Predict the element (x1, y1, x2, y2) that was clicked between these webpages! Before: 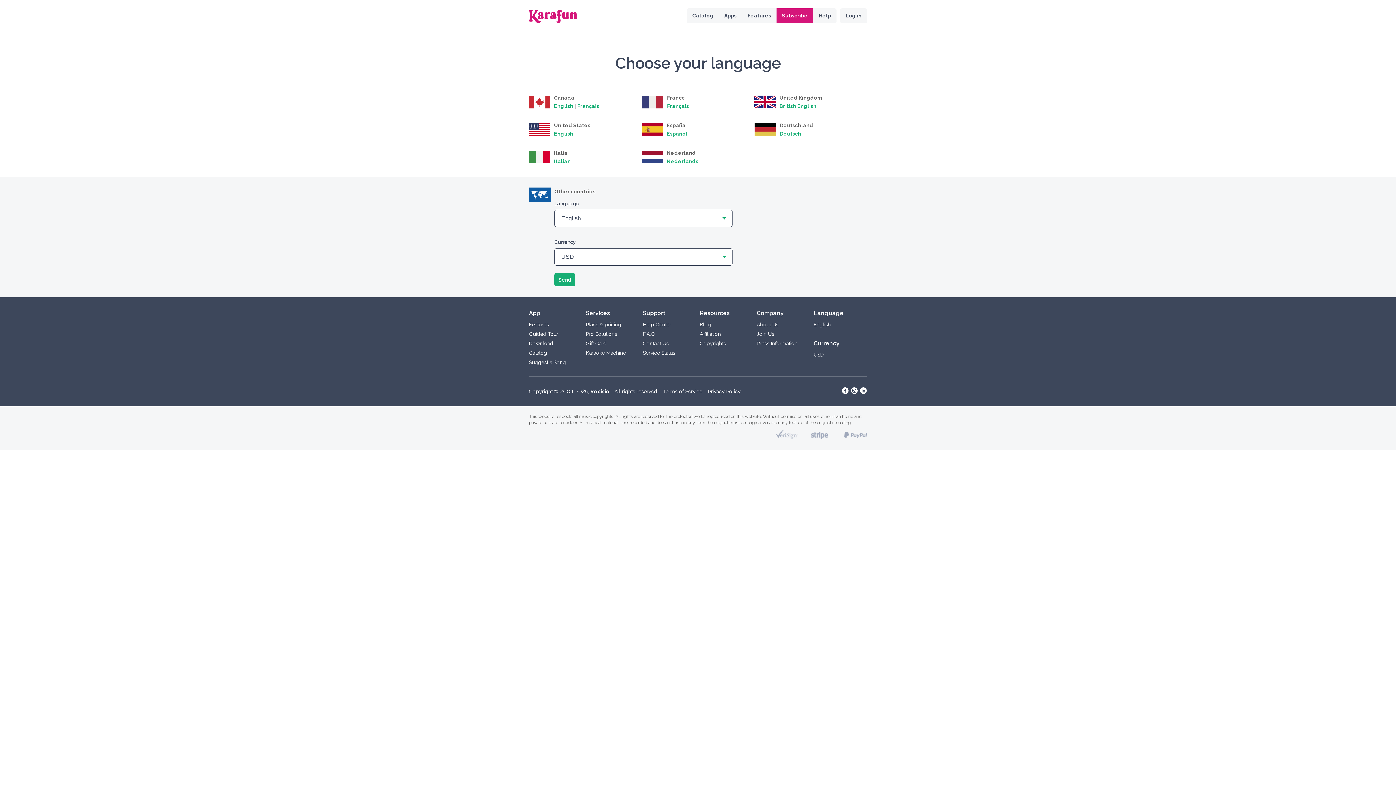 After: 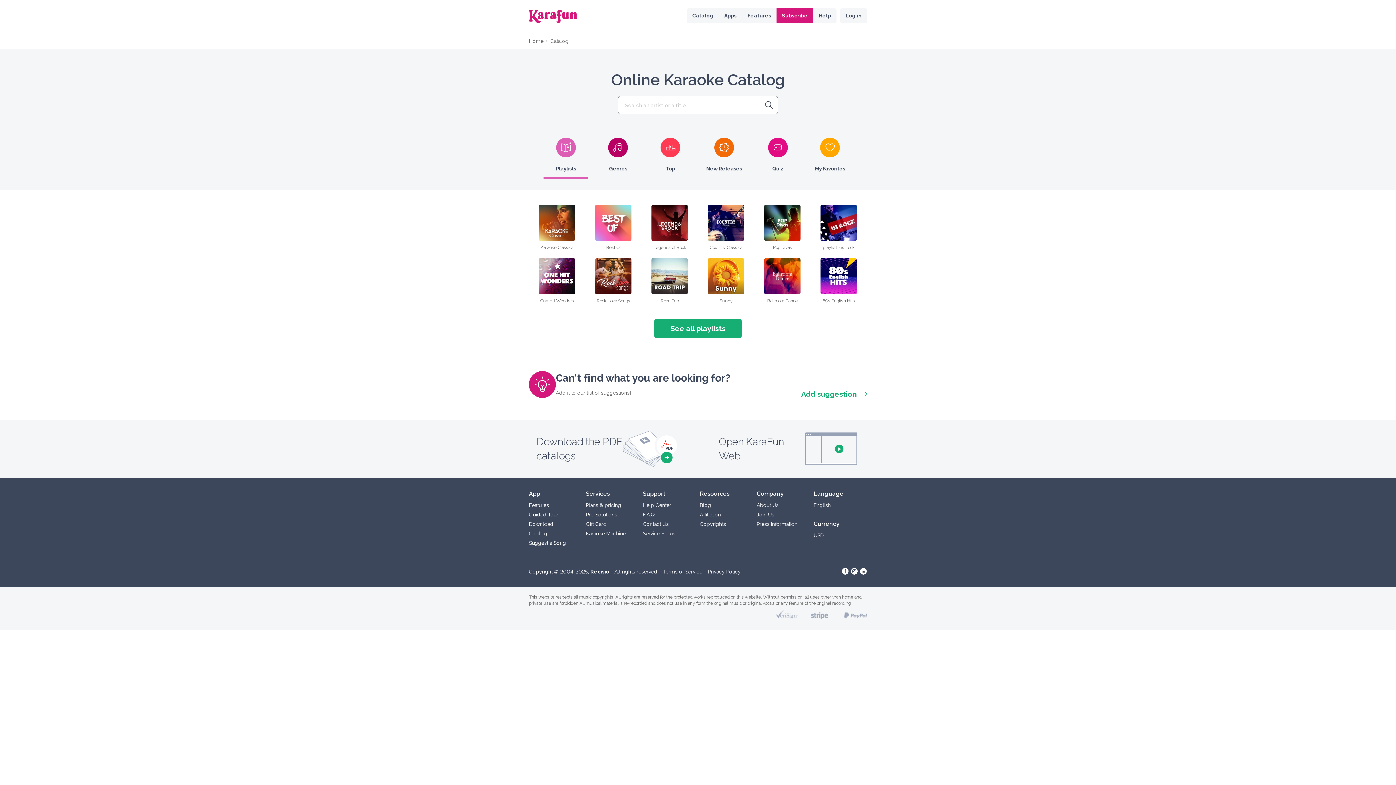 Action: bbox: (529, 350, 547, 356) label: Catalog